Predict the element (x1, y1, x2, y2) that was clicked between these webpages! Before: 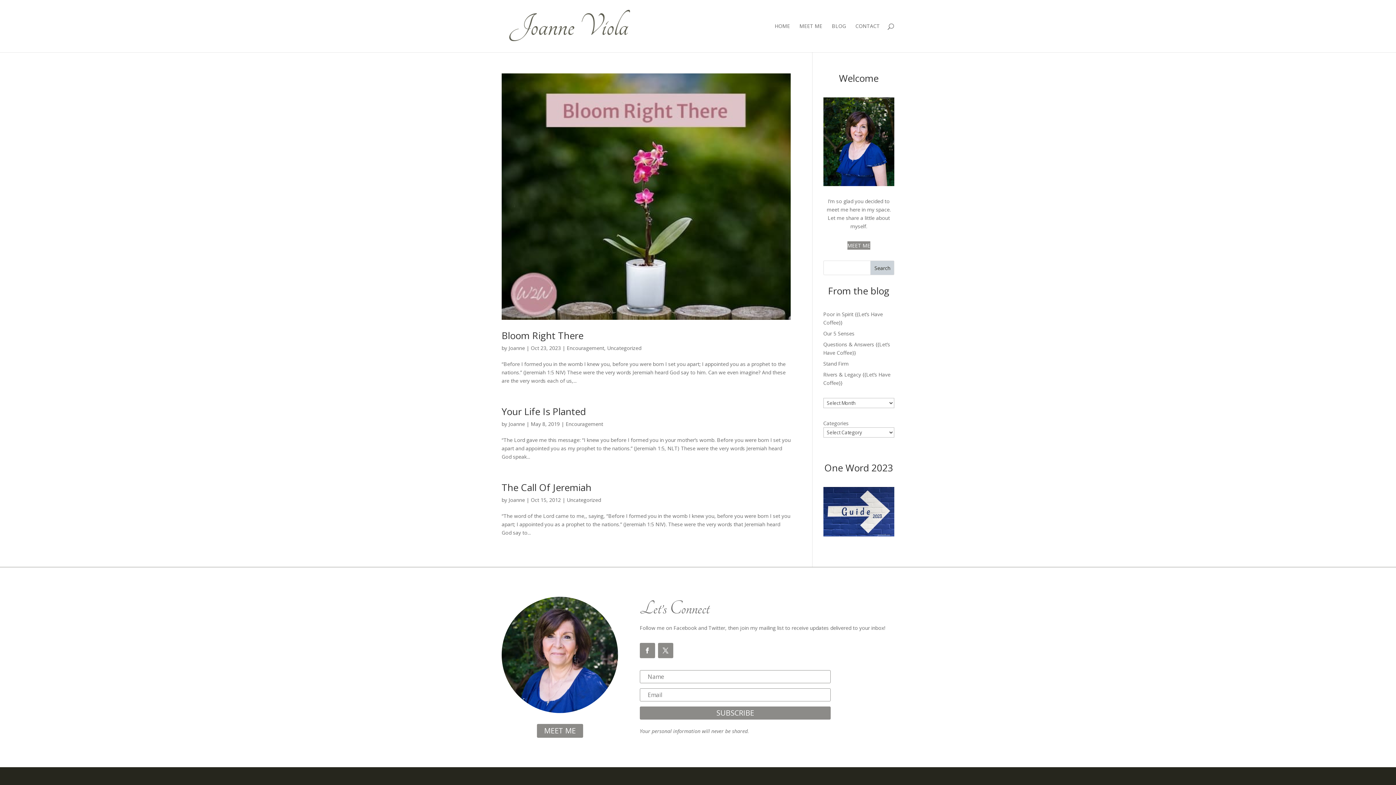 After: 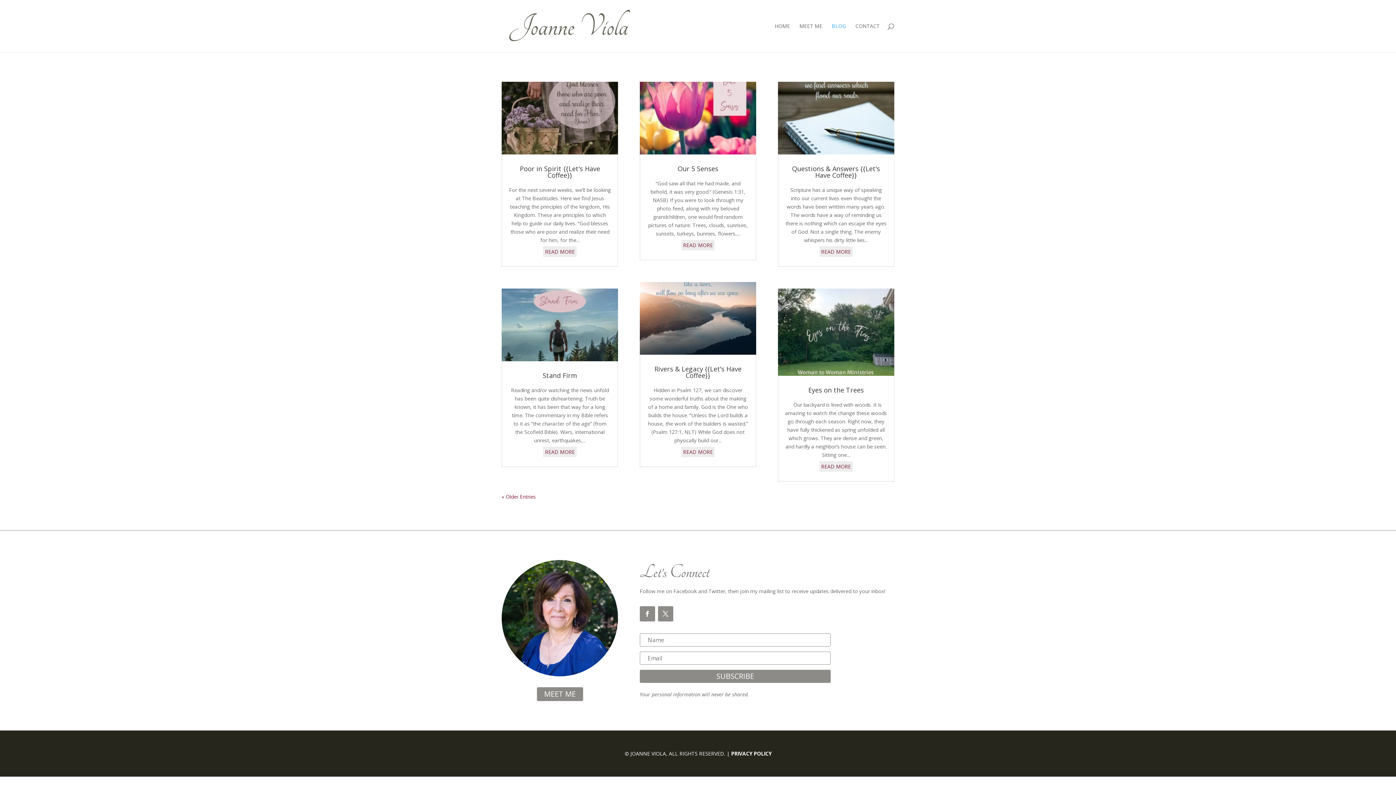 Action: bbox: (832, 23, 846, 52) label: BLOG